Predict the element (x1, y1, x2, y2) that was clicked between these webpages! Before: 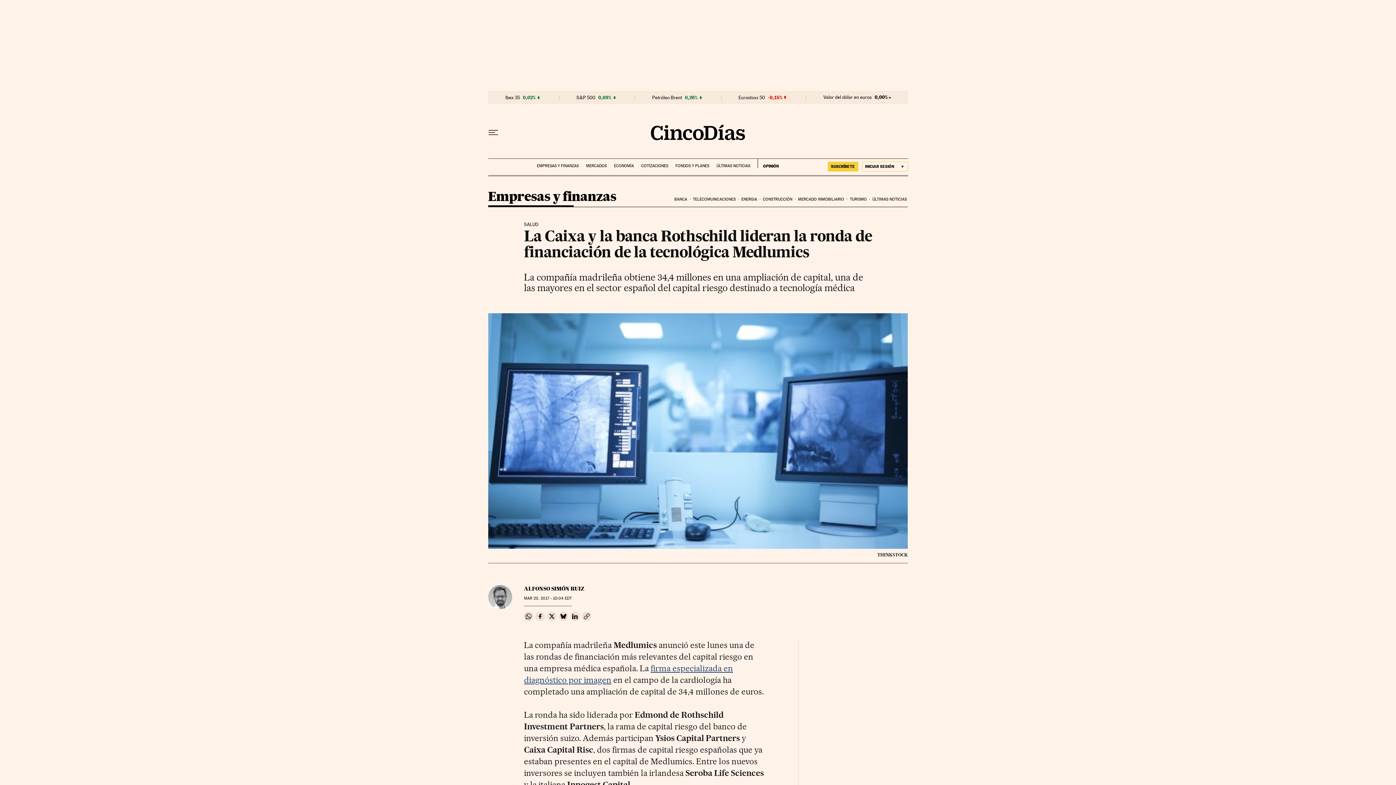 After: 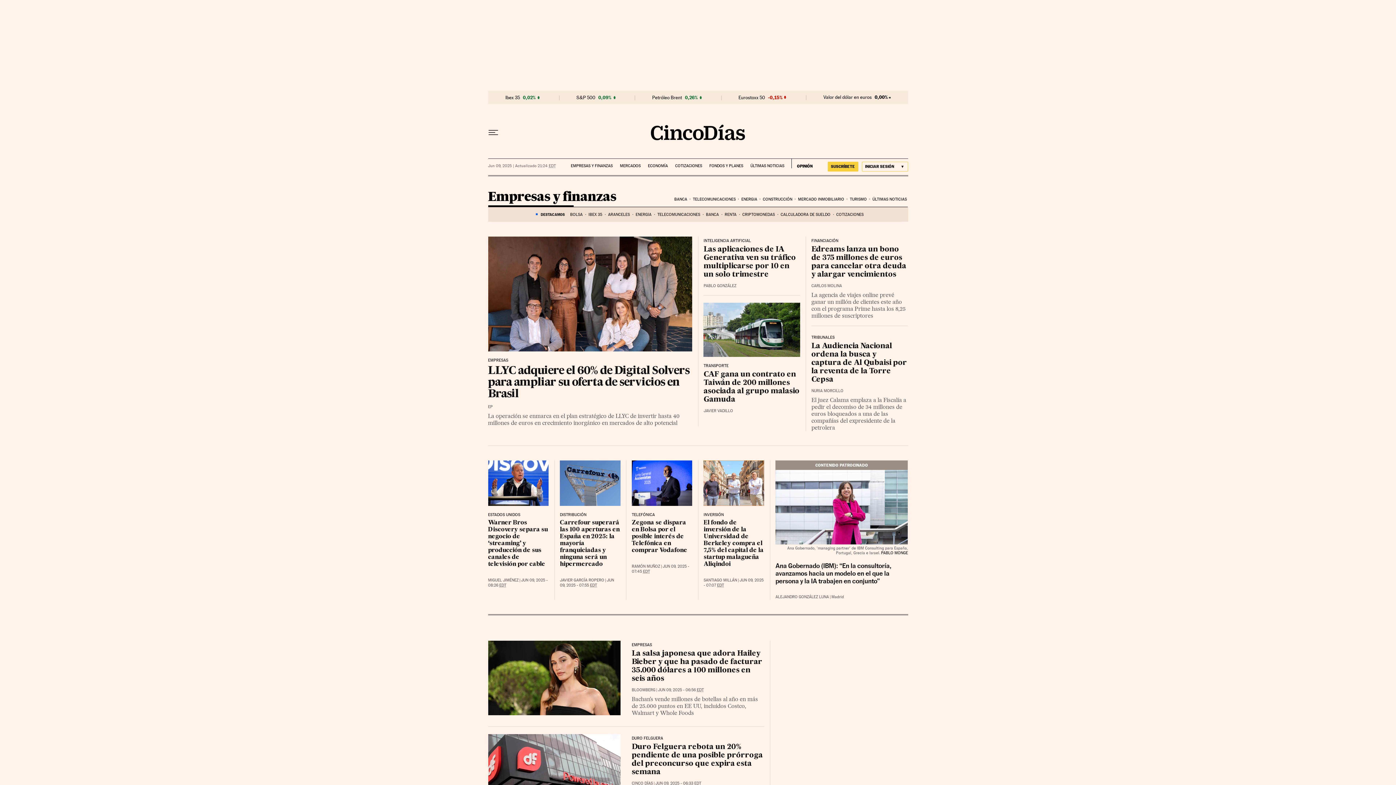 Action: bbox: (537, 158, 578, 168) label: EMPRESAS Y FINANZAS